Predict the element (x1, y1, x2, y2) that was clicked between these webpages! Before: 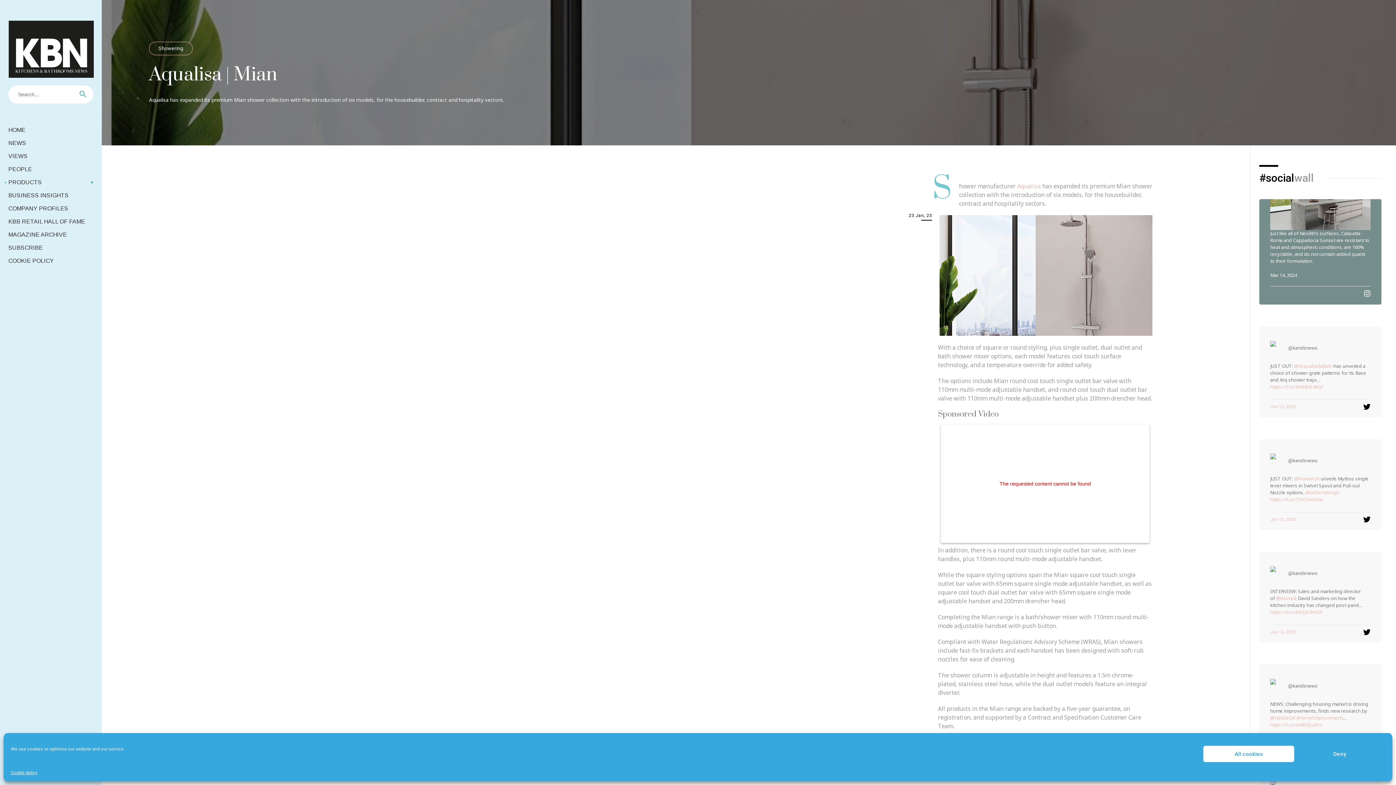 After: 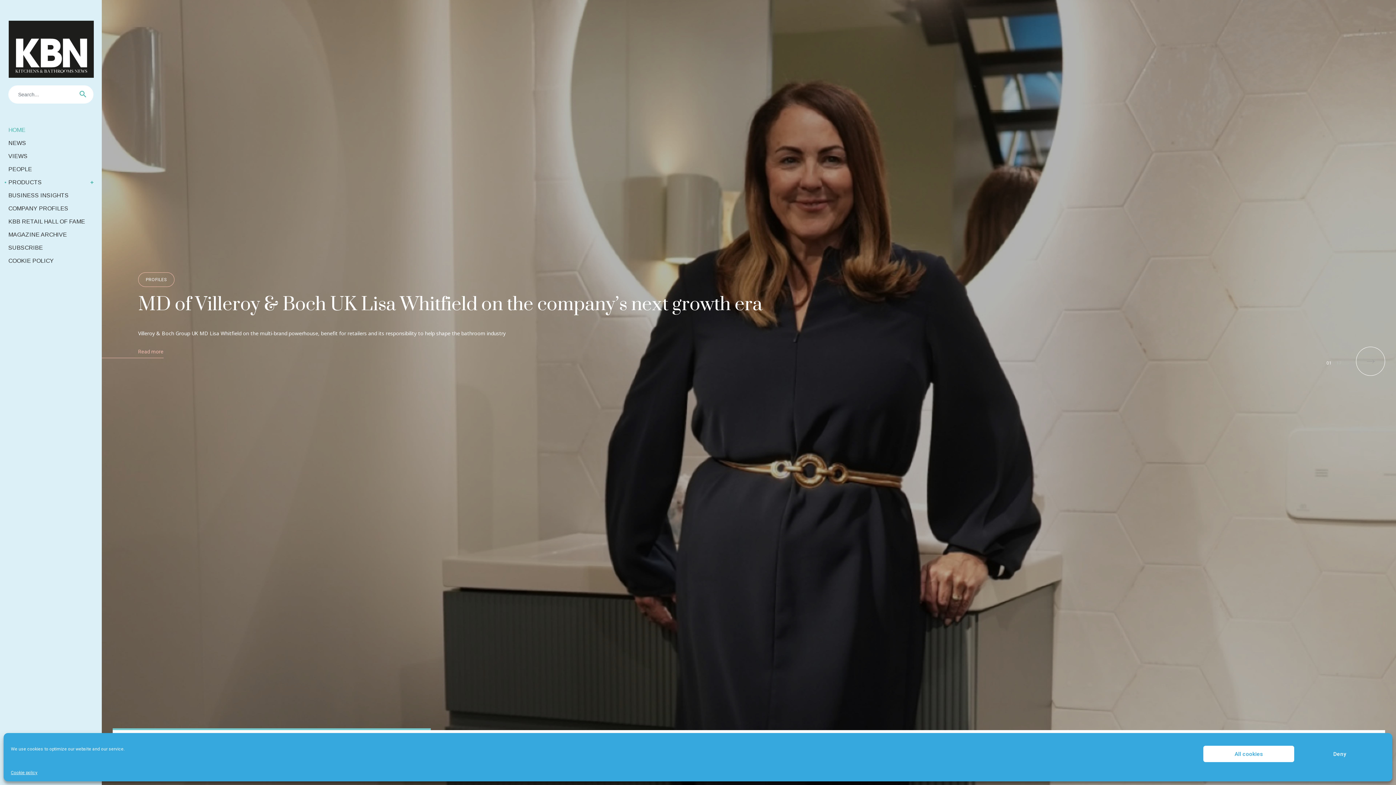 Action: bbox: (8, 20, 93, 41)